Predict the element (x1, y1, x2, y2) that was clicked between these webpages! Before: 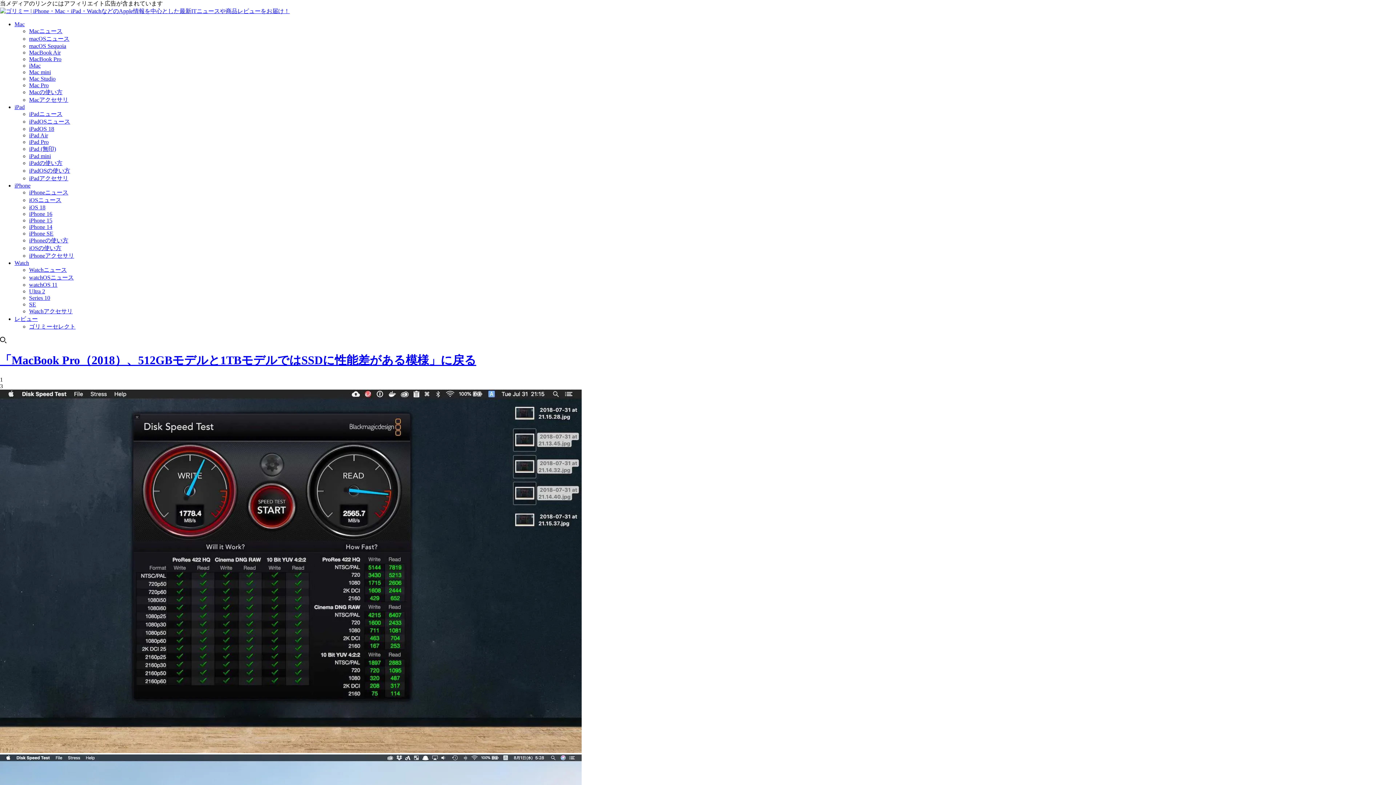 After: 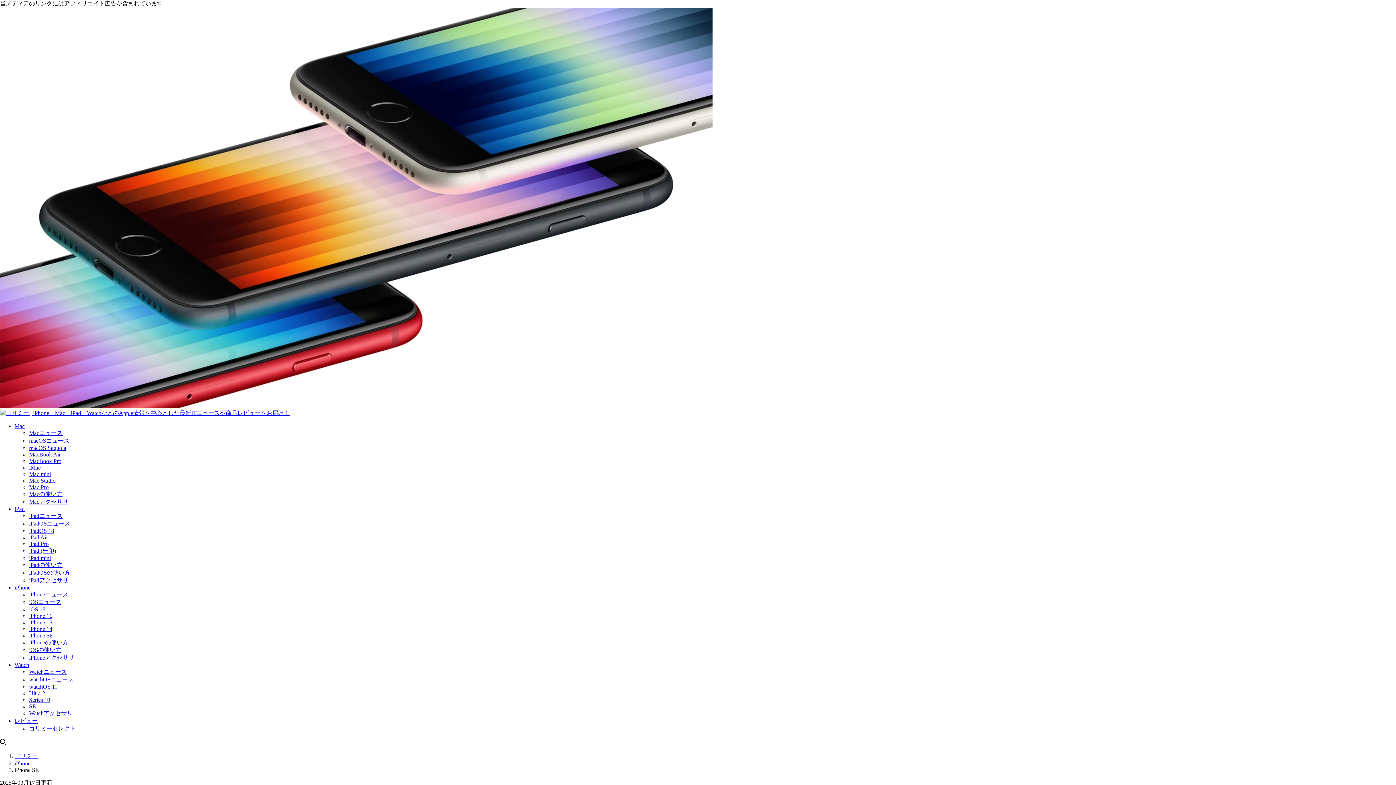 Action: bbox: (29, 230, 53, 236) label: iPhone SE